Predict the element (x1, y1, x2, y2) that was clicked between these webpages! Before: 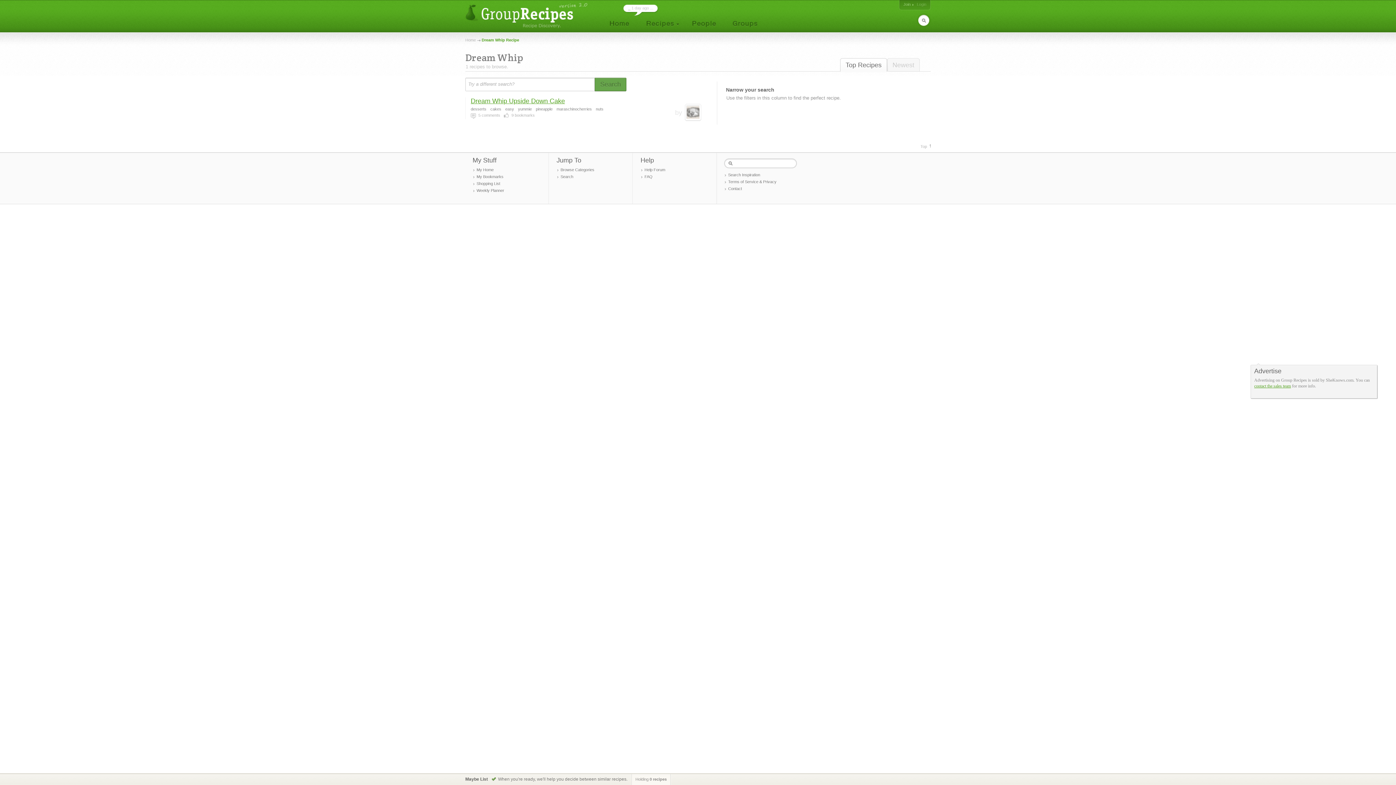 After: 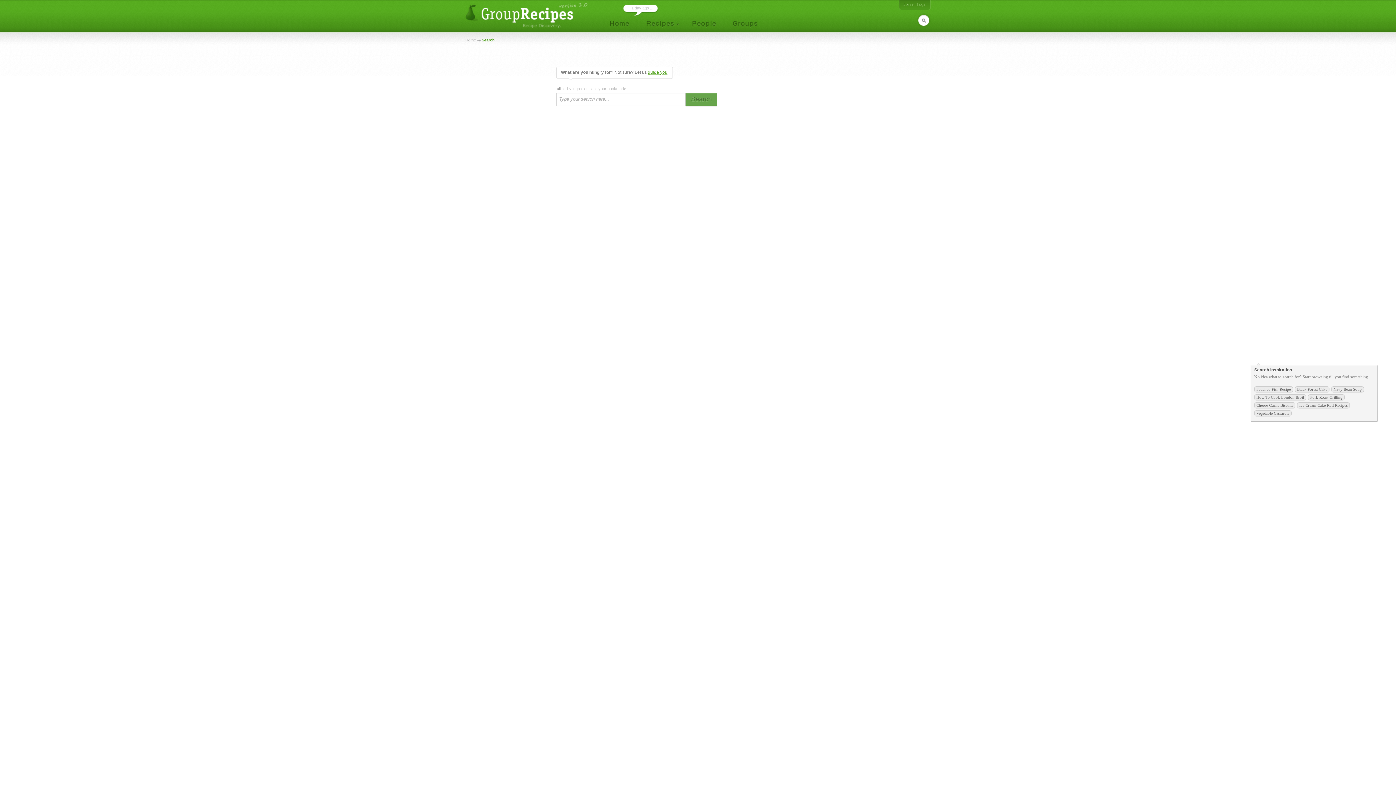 Action: bbox: (557, 173, 625, 180) label: Search